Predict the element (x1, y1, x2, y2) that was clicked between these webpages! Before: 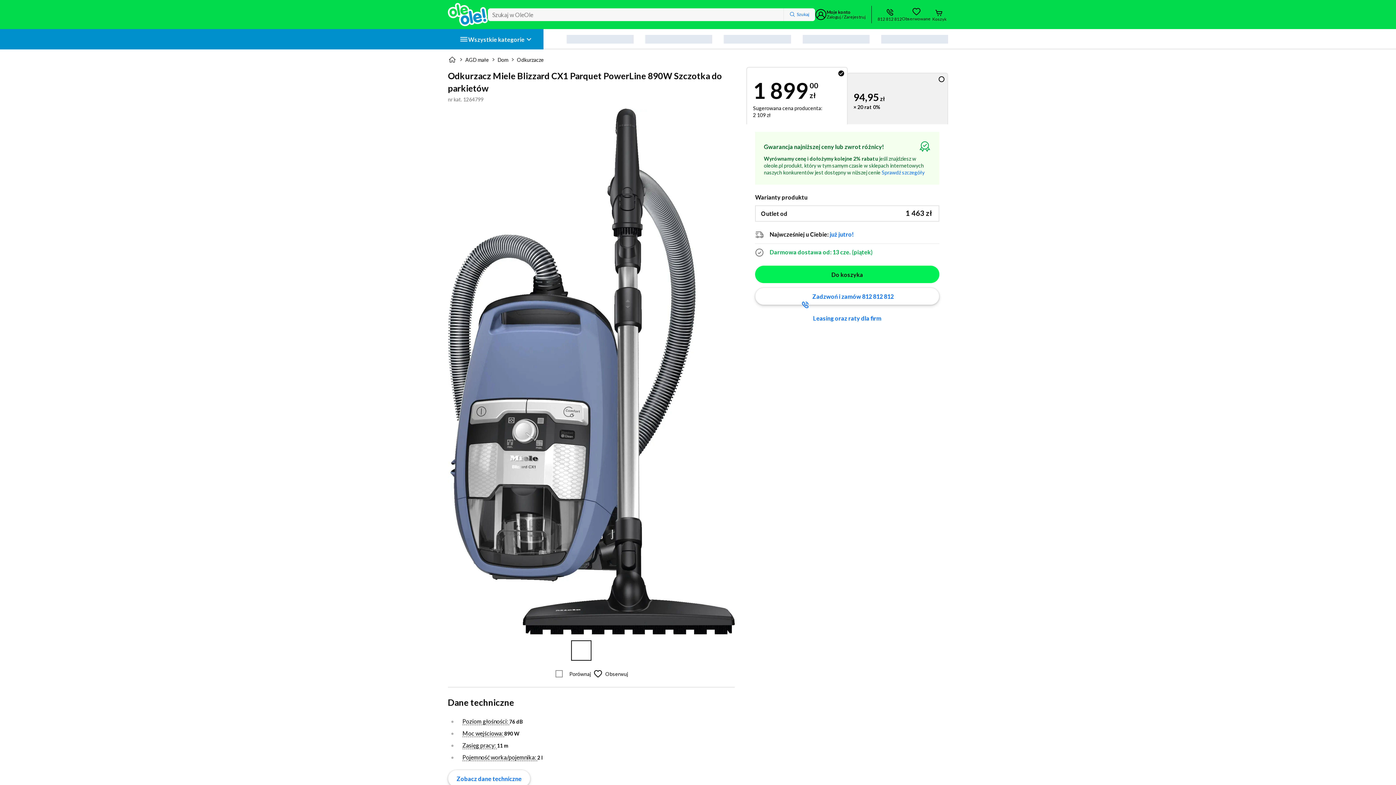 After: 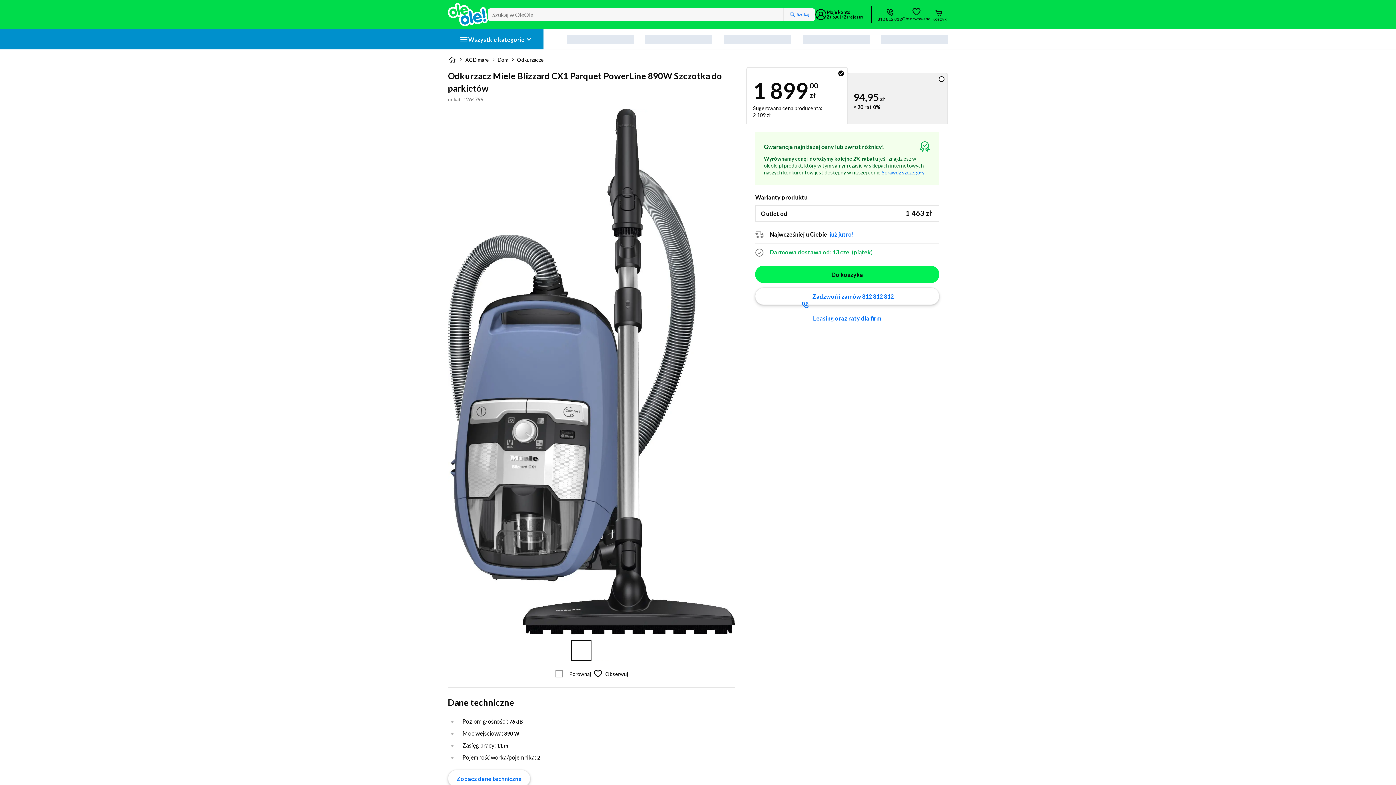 Action: label: Leasing oraz raty dla firm bbox: (804, 309, 890, 326)